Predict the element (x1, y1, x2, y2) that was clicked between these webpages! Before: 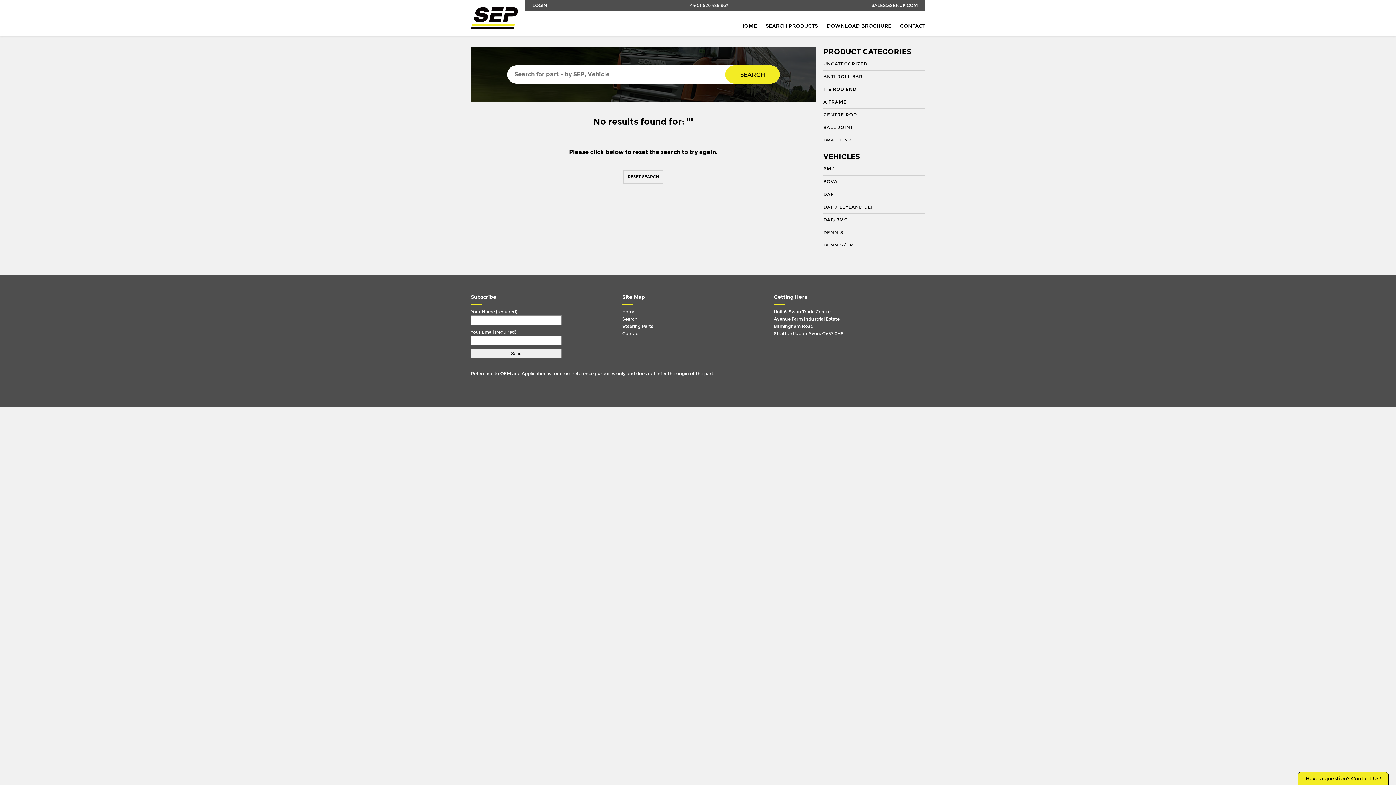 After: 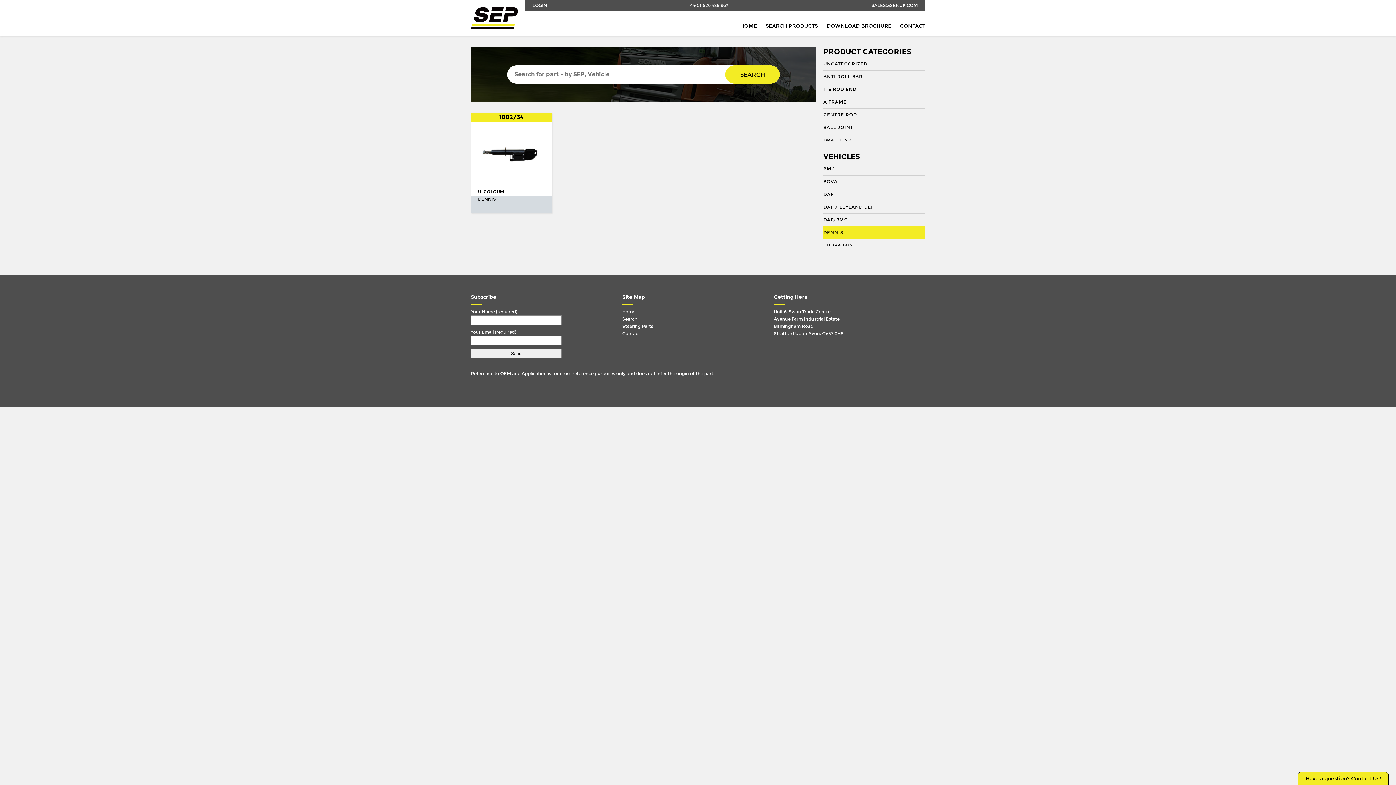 Action: bbox: (823, 226, 925, 239) label: DENNIS